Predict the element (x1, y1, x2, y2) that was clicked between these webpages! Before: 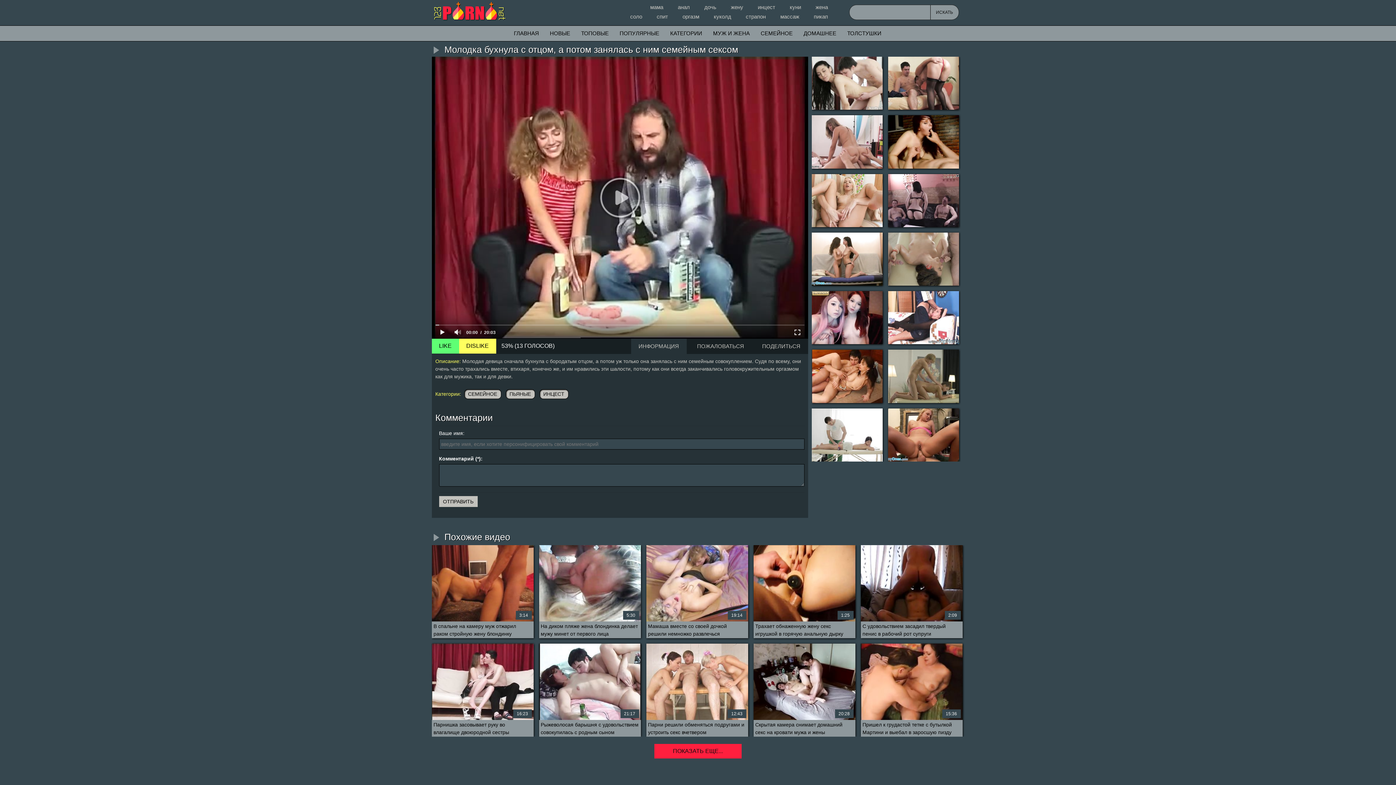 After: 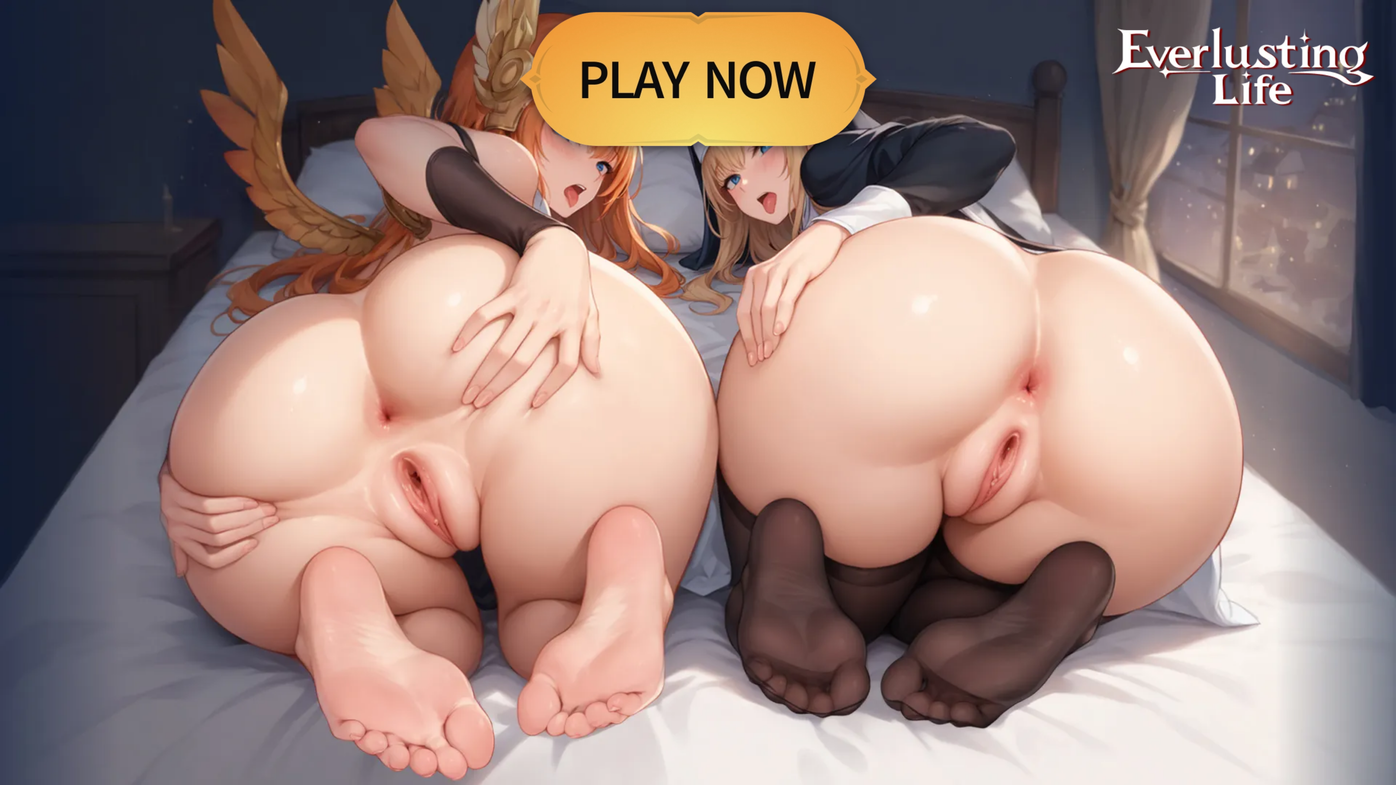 Action: label: С удовольствием засадил твердый пенис в рабочий рот супруги
2:09 bbox: (860, 545, 962, 637)